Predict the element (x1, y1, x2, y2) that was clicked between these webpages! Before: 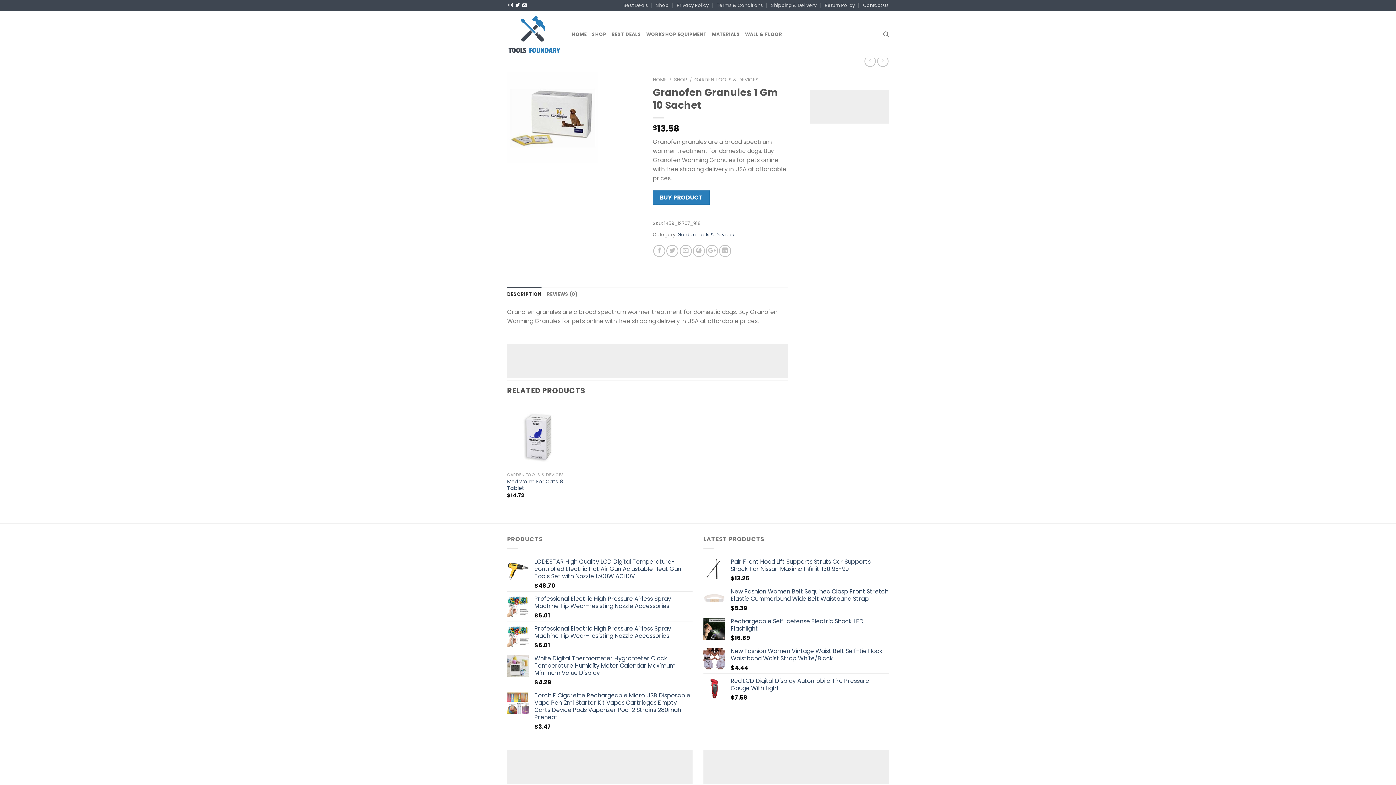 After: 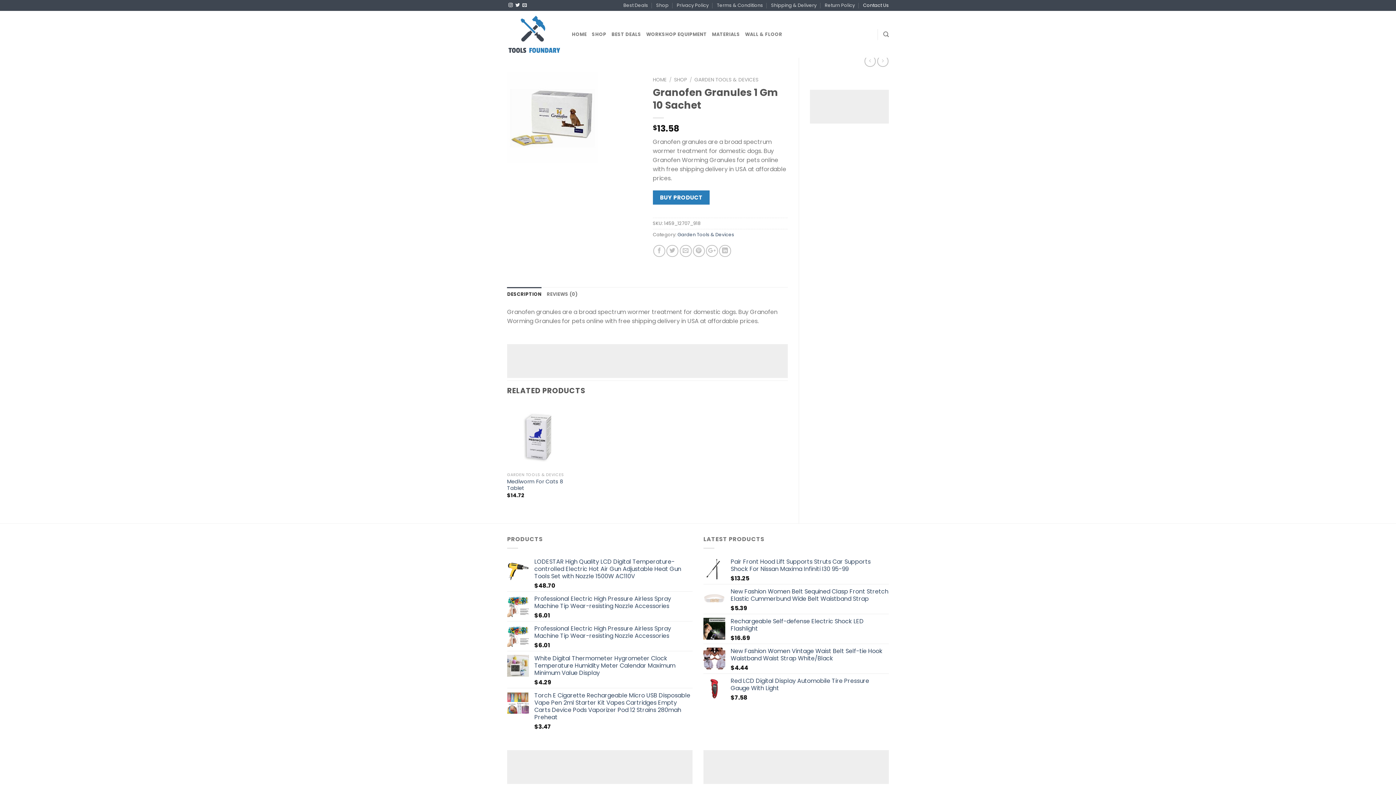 Action: label: Contact Us bbox: (863, 0, 889, 10)